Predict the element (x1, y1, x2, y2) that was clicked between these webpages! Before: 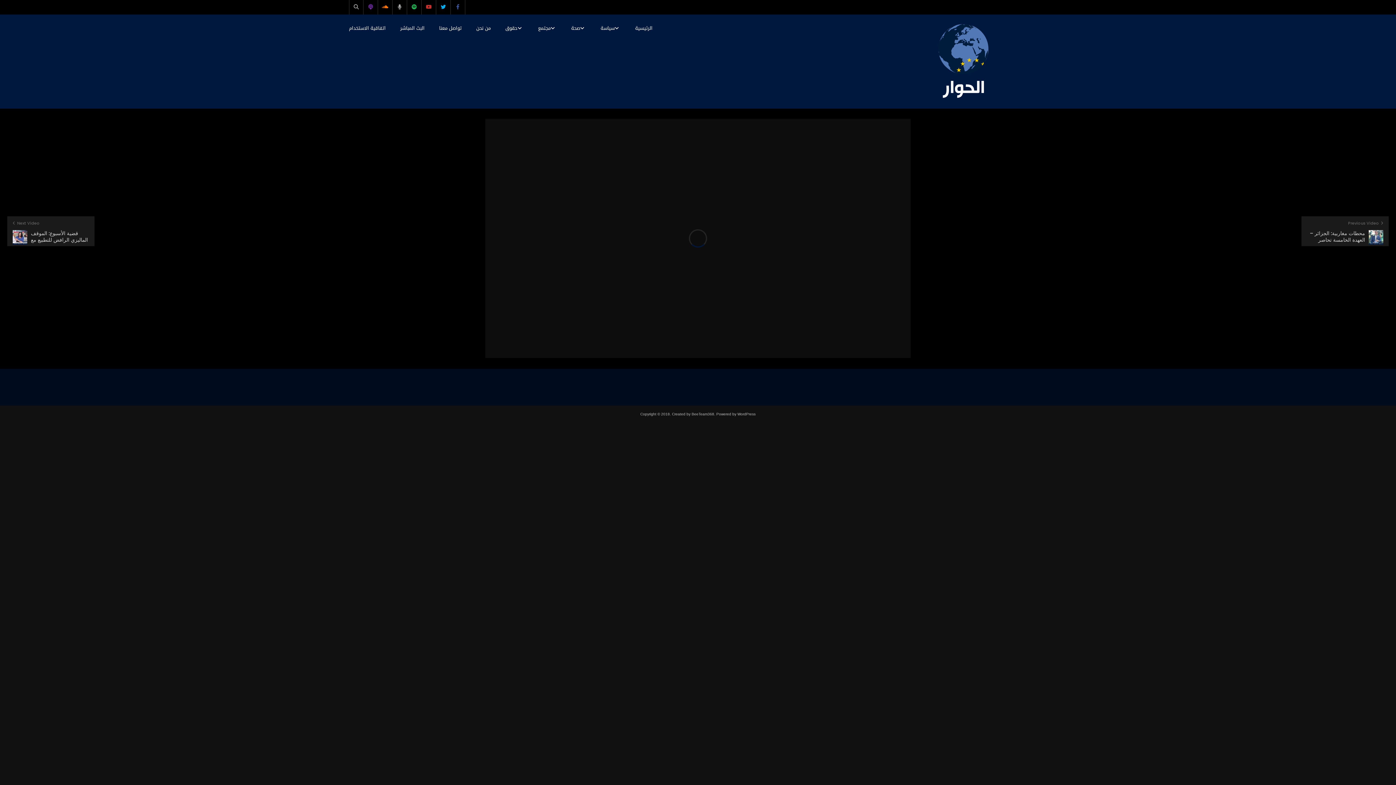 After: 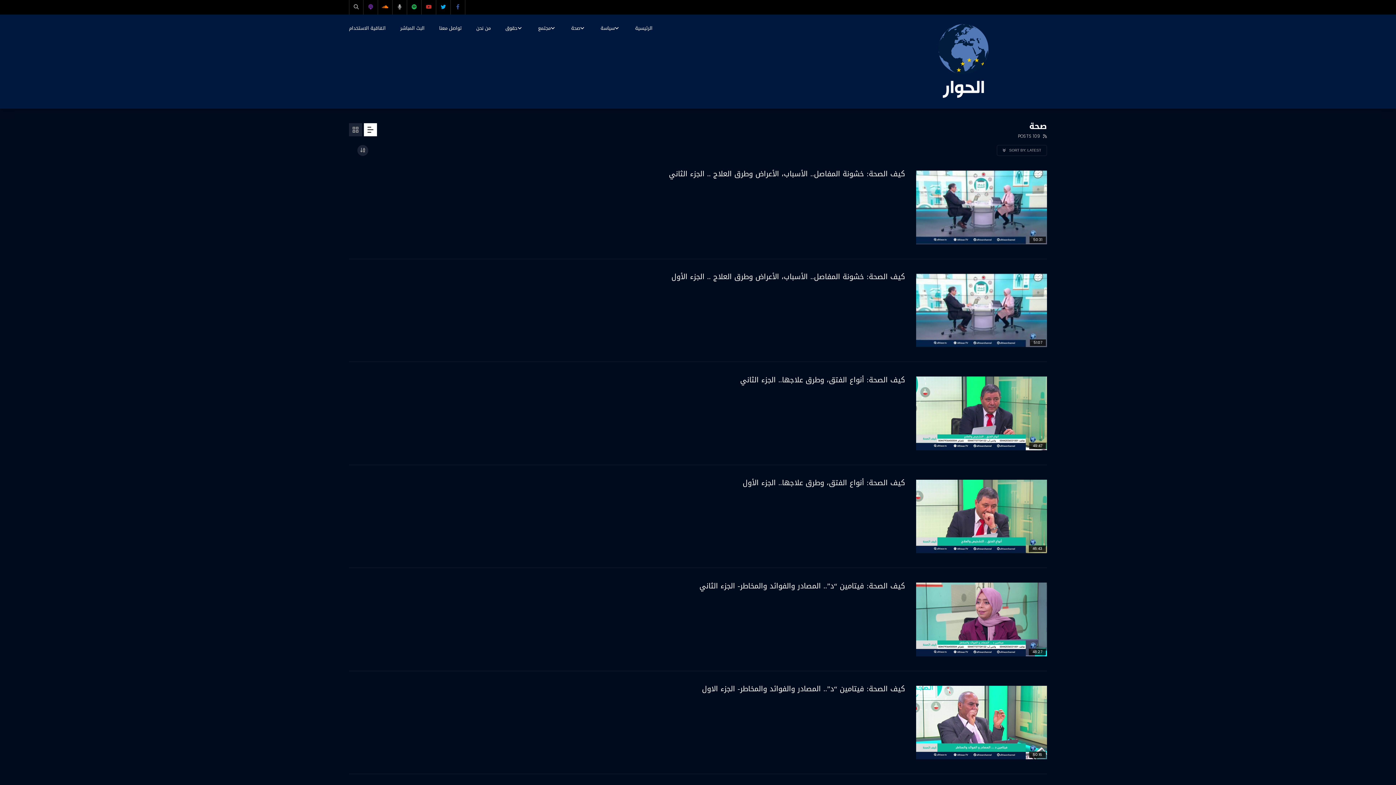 Action: label: صحة bbox: (564, 14, 593, 41)